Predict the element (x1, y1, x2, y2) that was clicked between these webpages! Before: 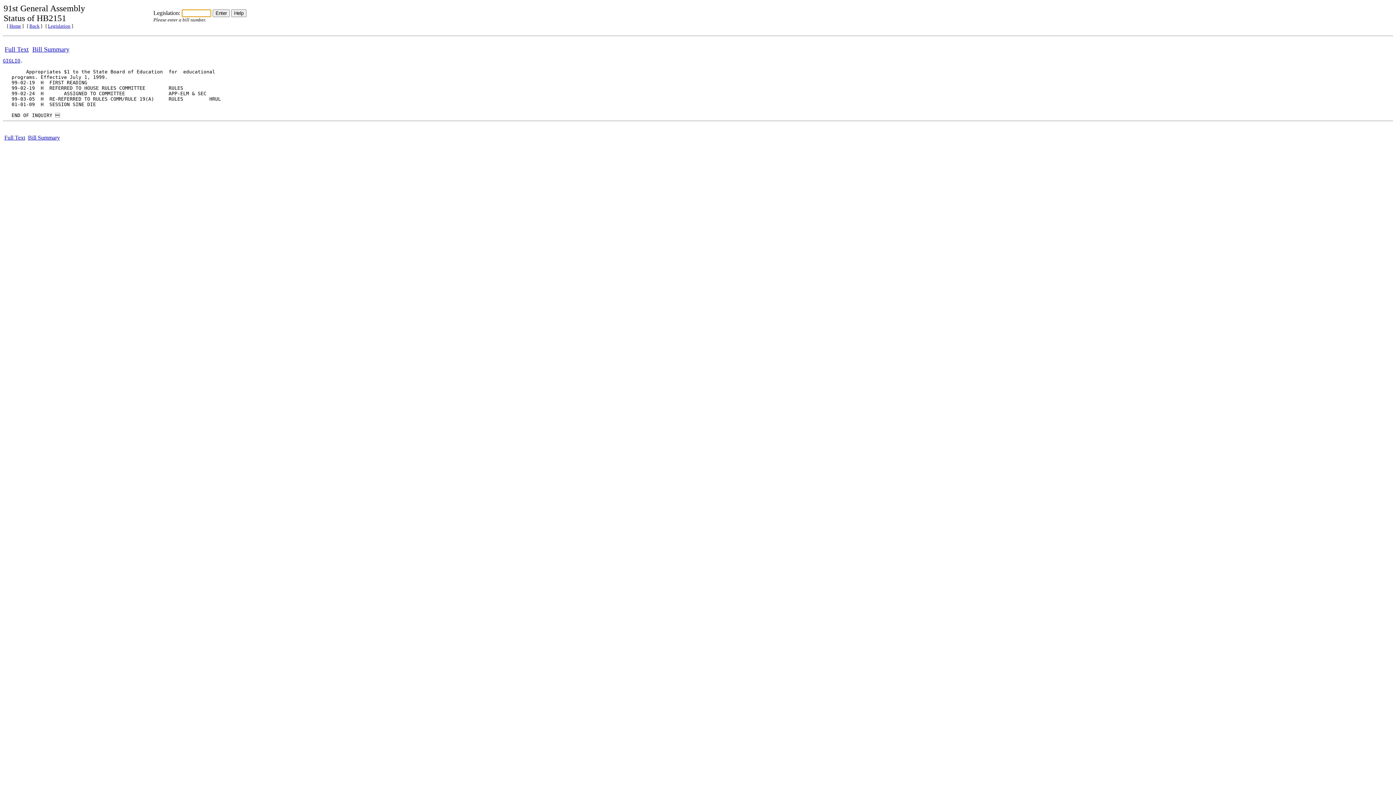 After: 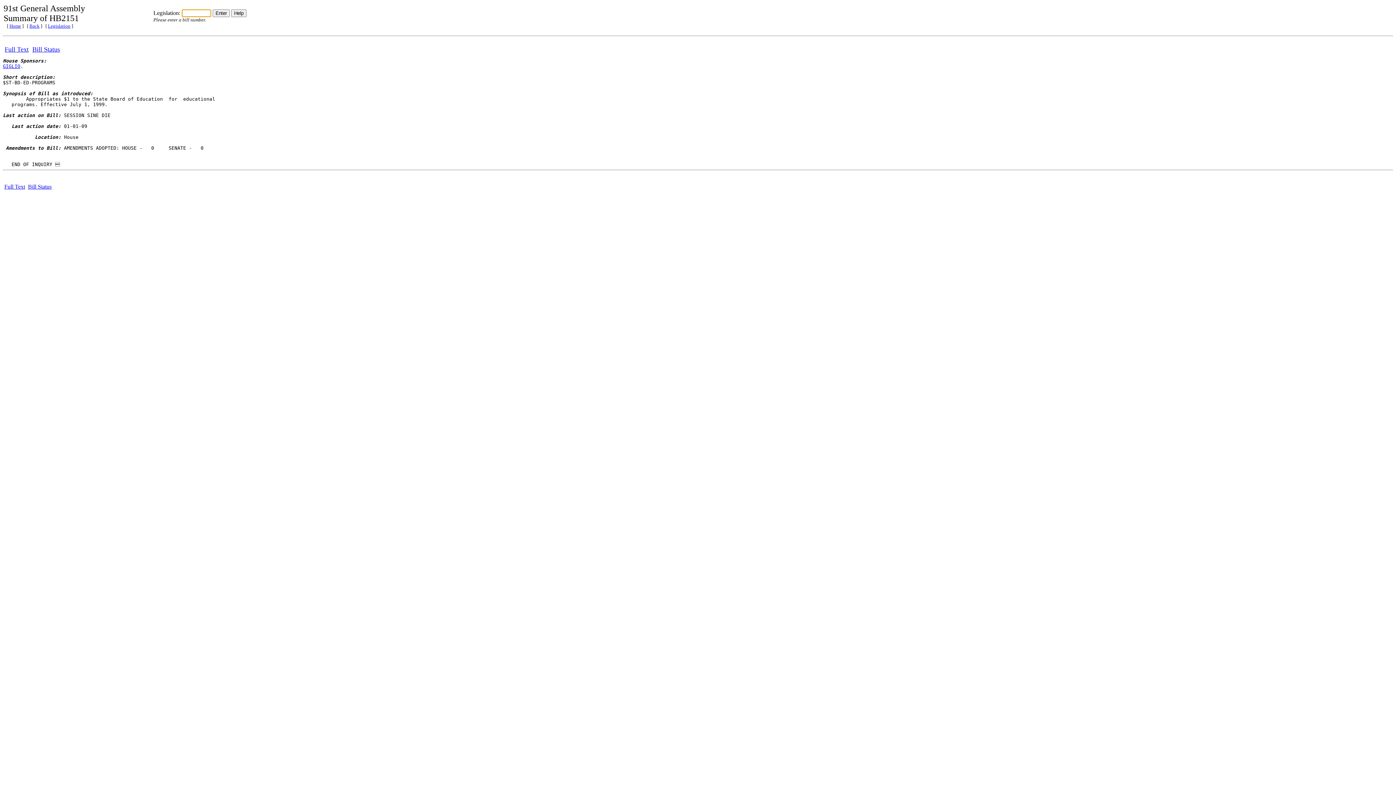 Action: label: Bill Summary bbox: (28, 134, 60, 140)